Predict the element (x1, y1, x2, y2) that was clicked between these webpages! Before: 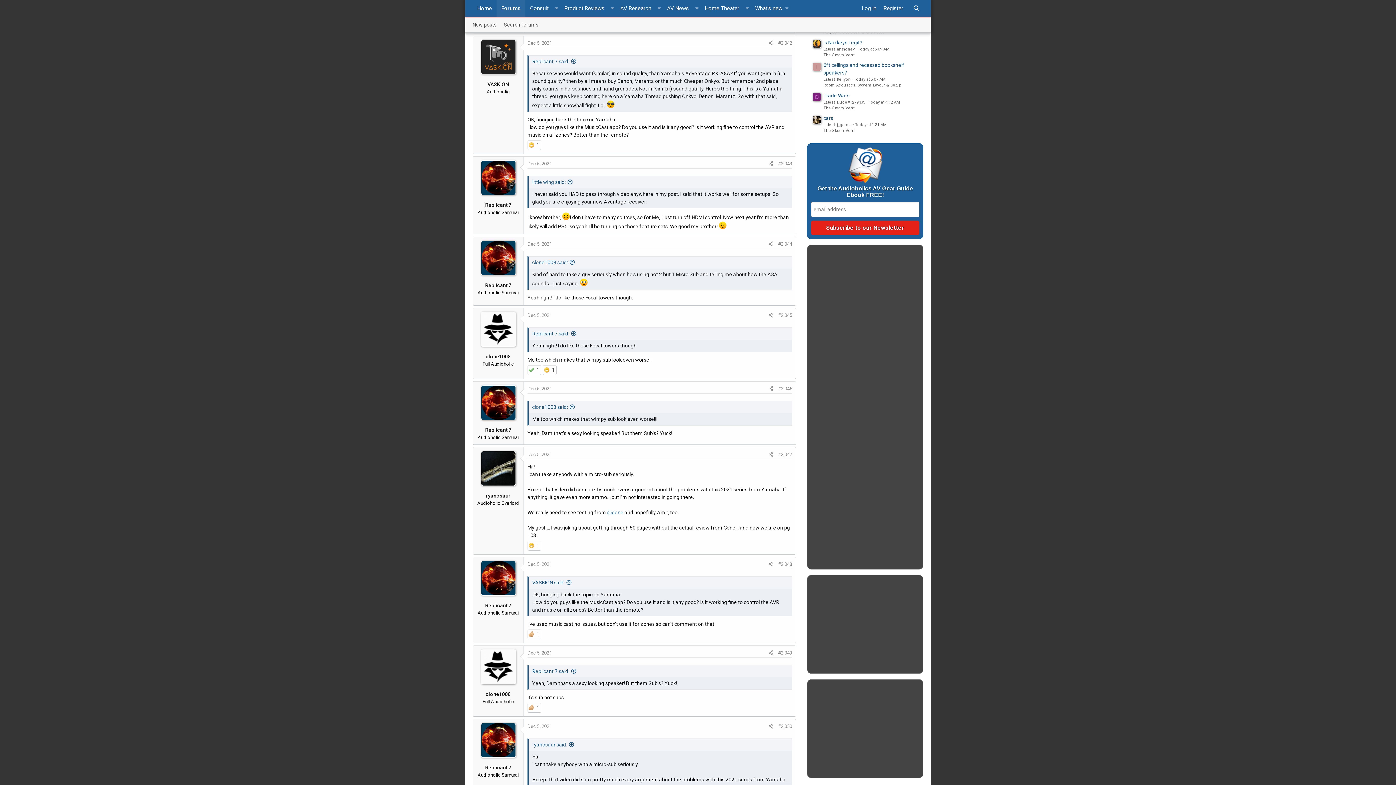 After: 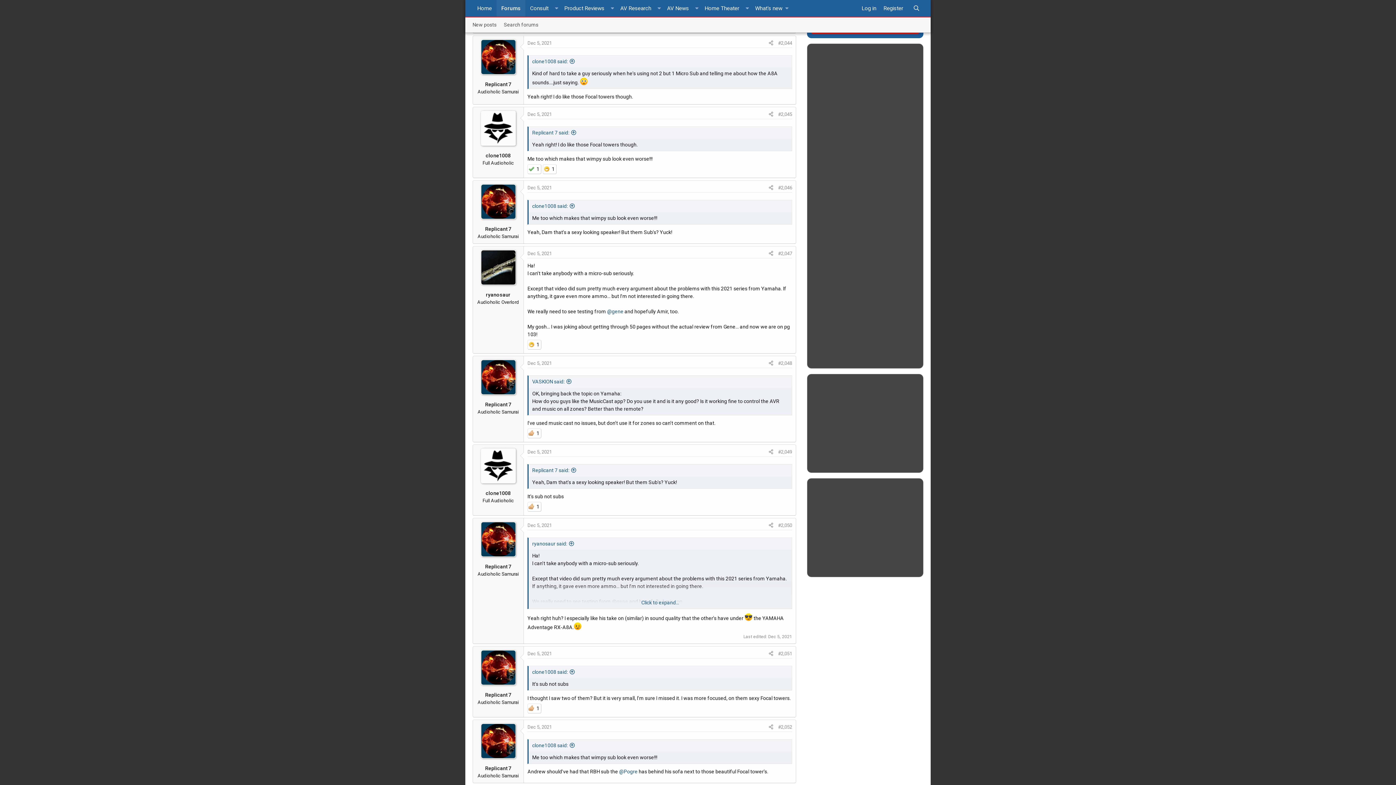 Action: label: Dec 5, 2021 bbox: (527, 241, 552, 246)